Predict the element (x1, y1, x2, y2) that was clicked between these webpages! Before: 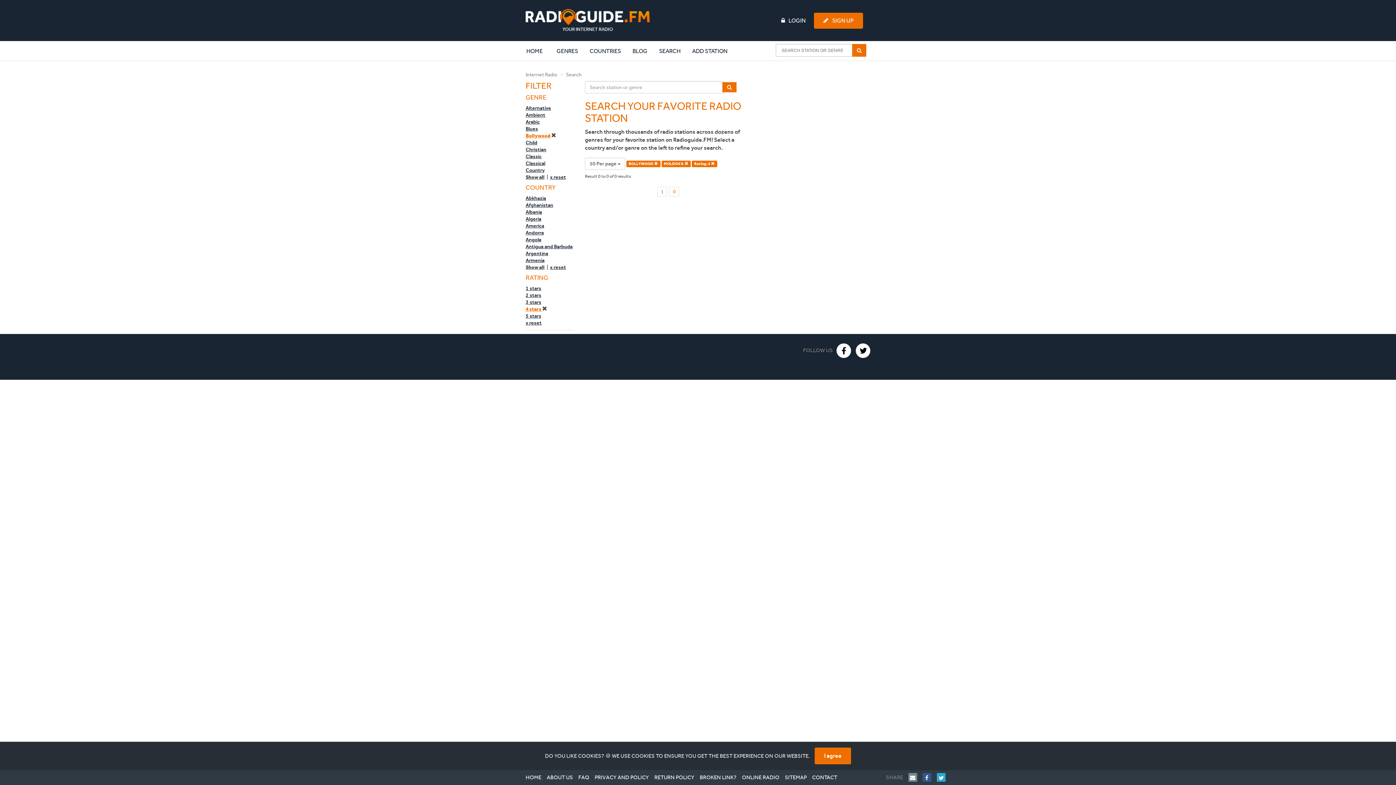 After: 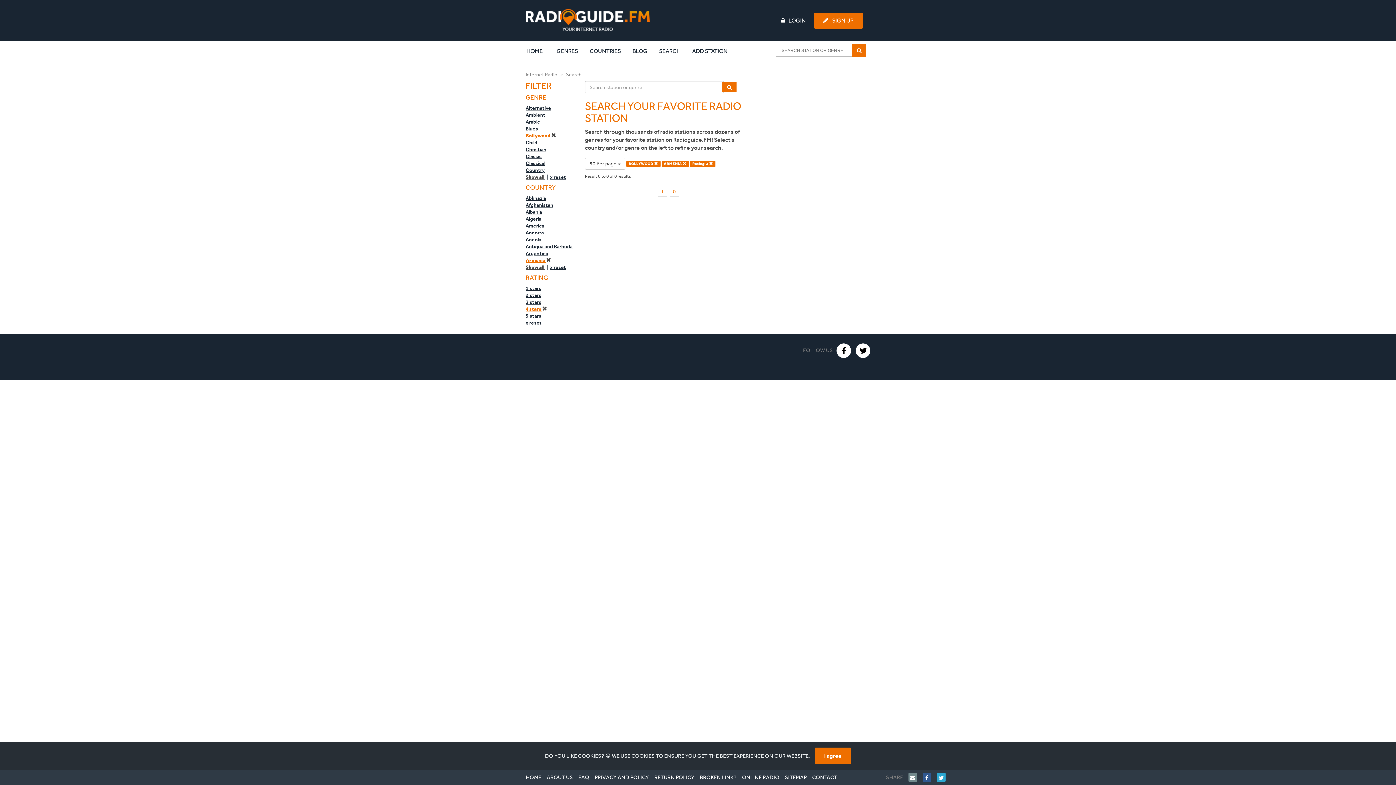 Action: bbox: (525, 257, 544, 264) label: Armenia